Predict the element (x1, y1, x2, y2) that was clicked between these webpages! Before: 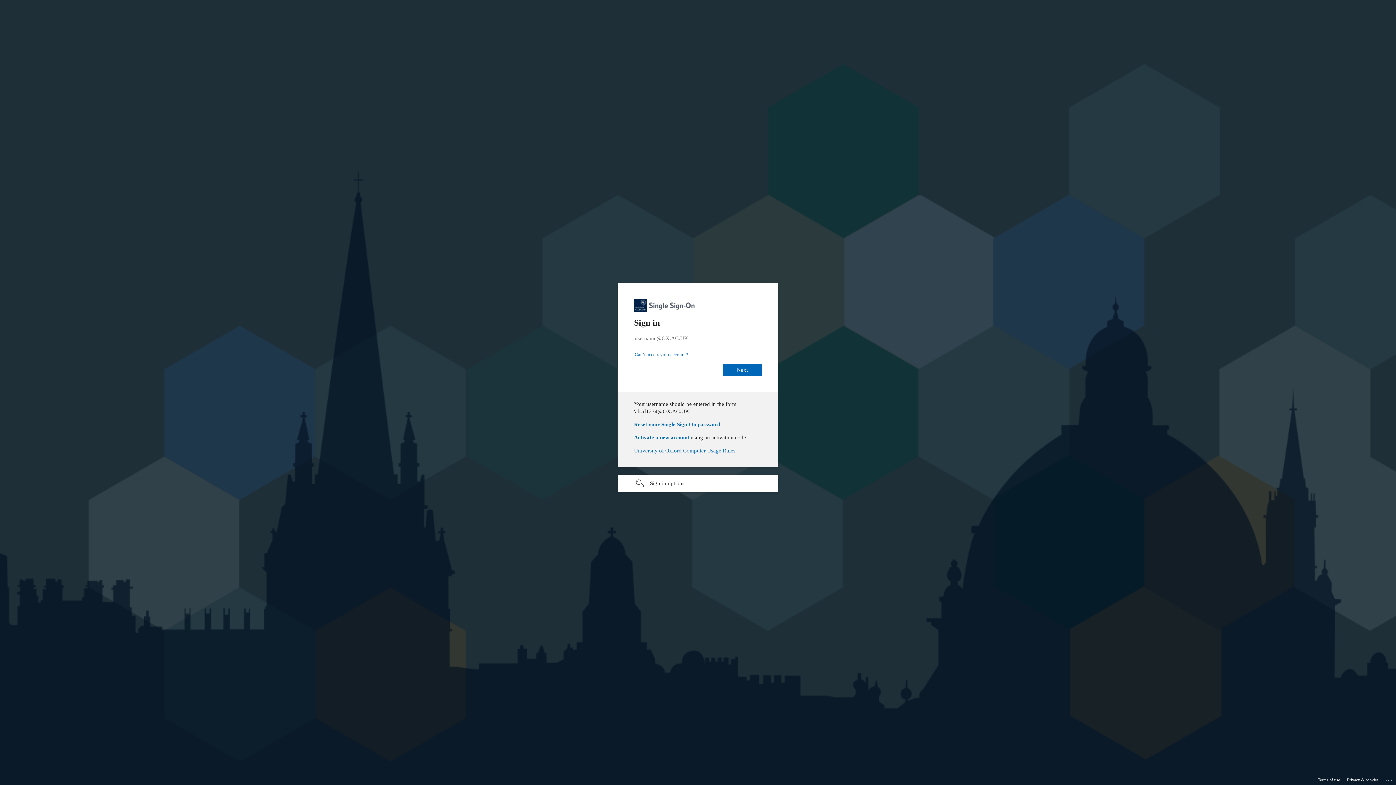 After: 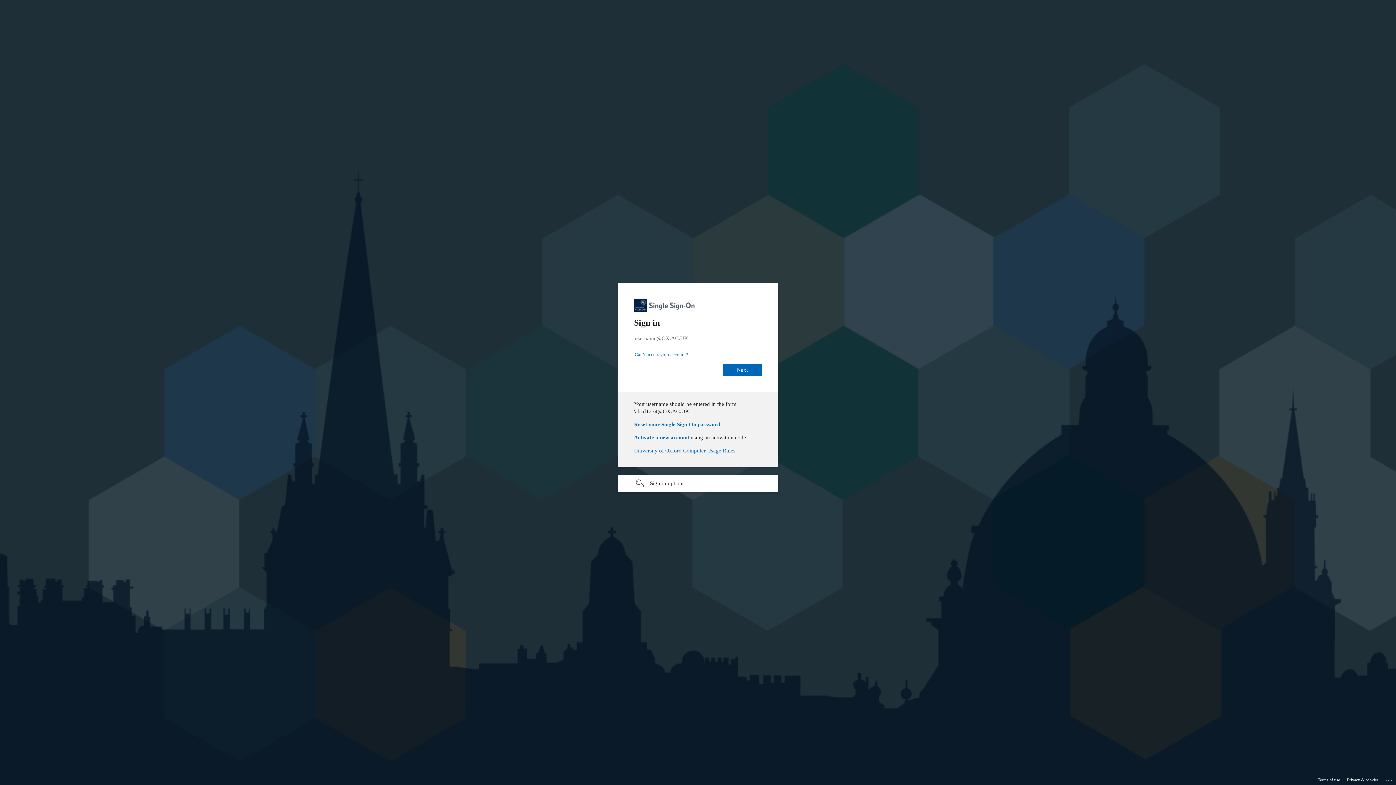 Action: bbox: (1347, 775, 1378, 785) label: Privacy & cookies